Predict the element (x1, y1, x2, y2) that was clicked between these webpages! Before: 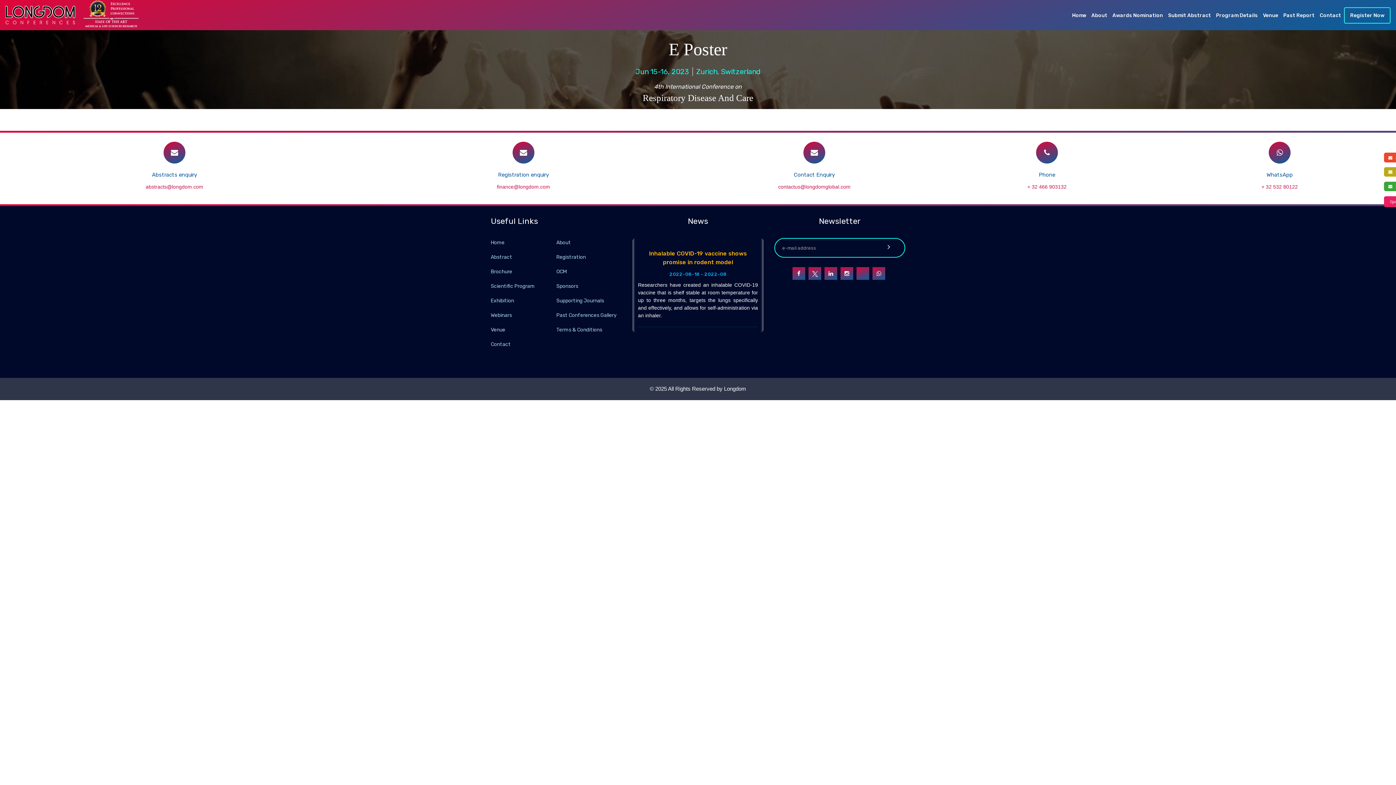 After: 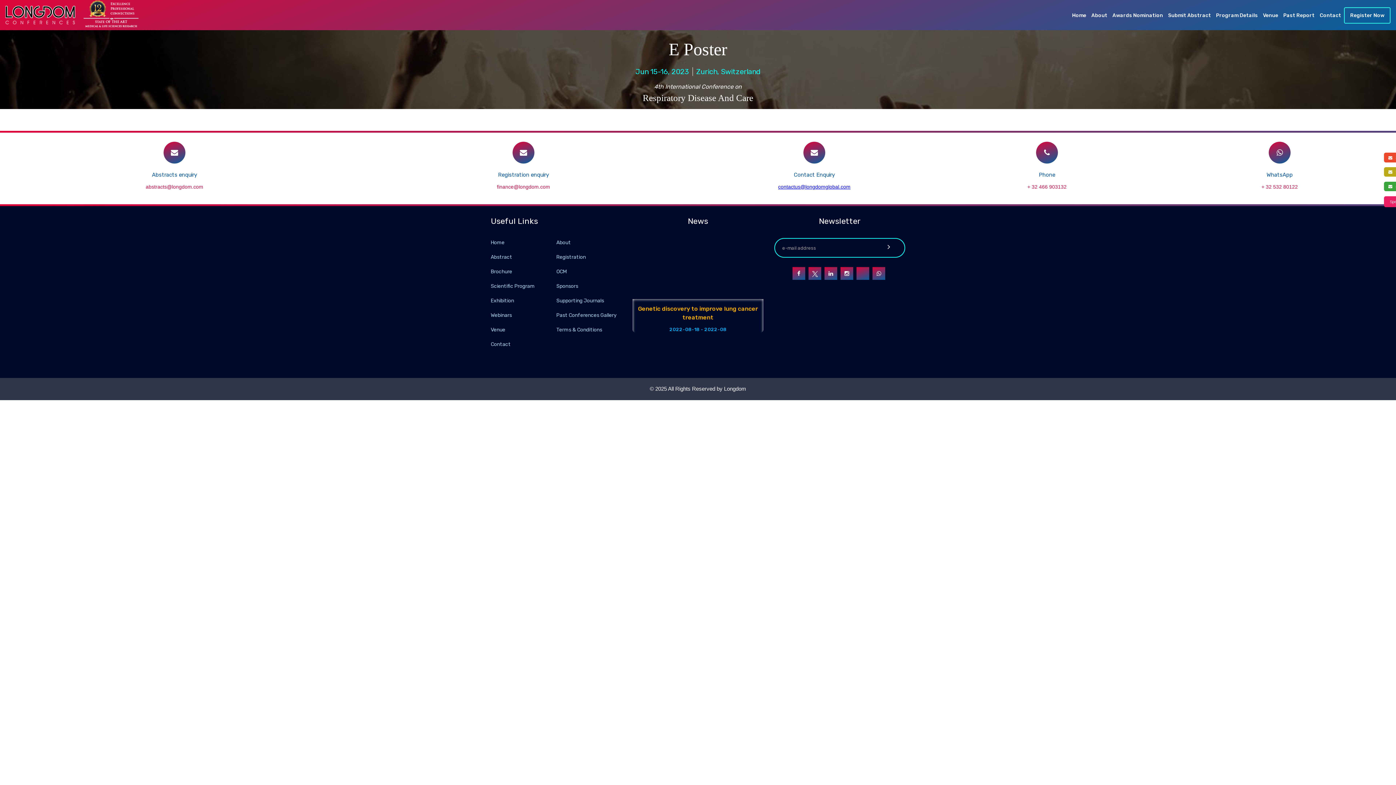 Action: bbox: (778, 184, 850, 189) label: contactus@longdomglobal.com